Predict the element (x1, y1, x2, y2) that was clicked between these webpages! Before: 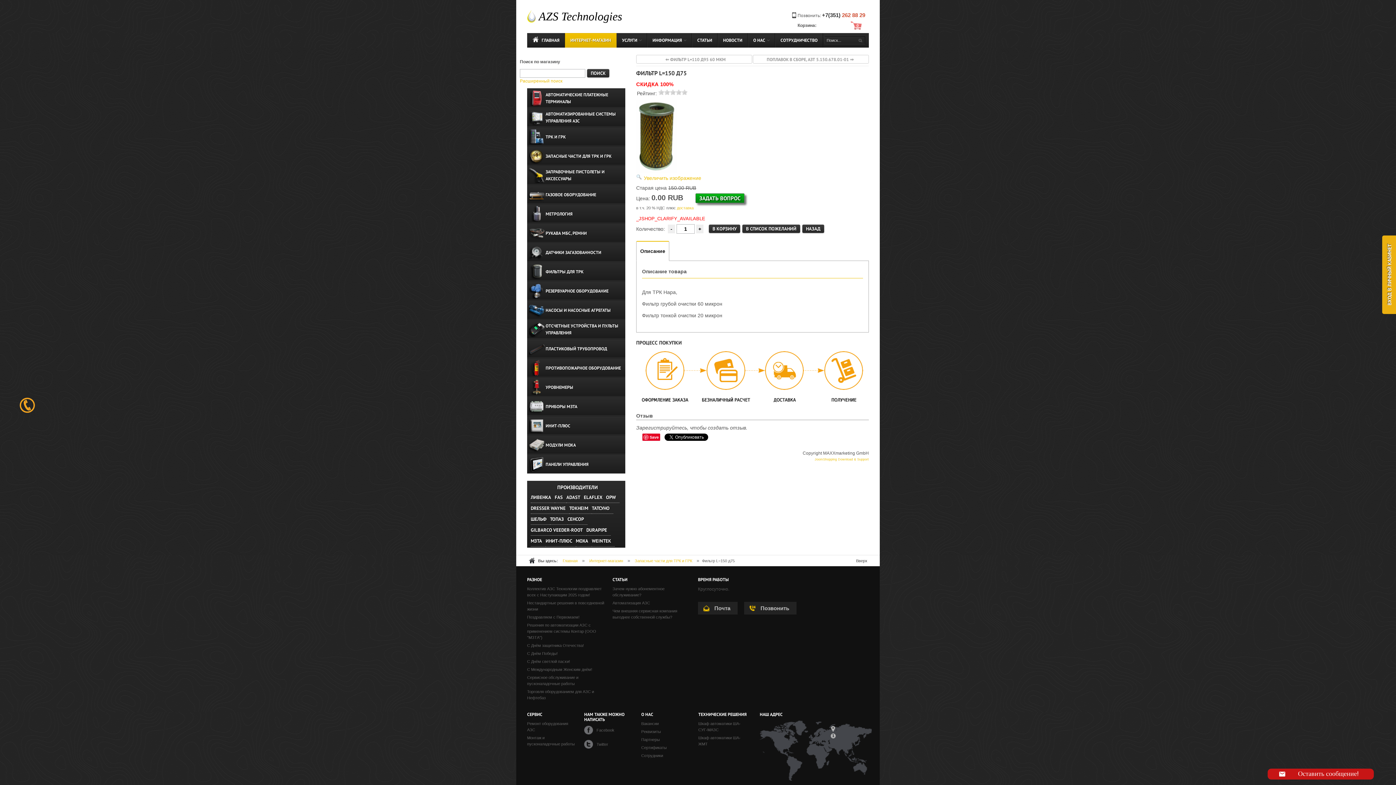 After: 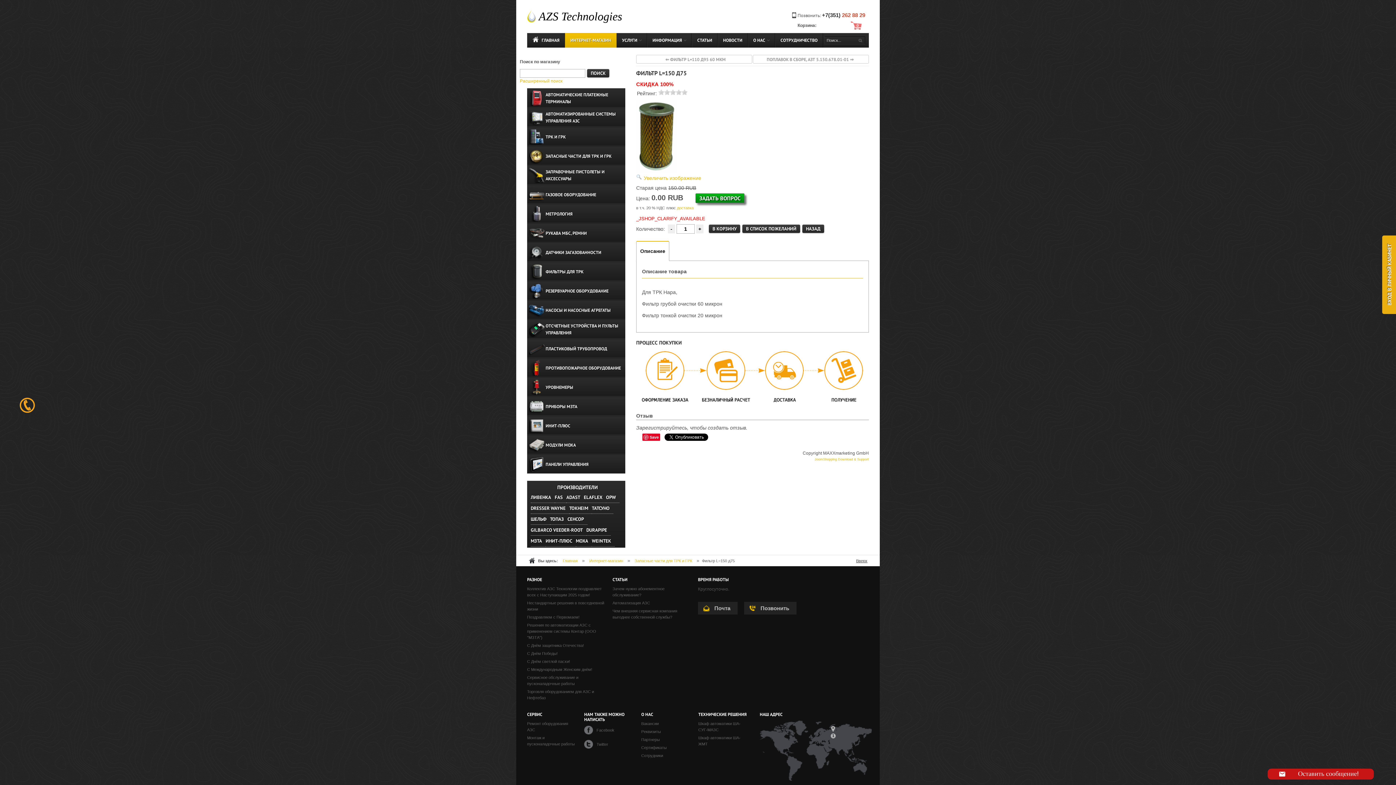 Action: bbox: (854, 555, 869, 566) label: Вверх